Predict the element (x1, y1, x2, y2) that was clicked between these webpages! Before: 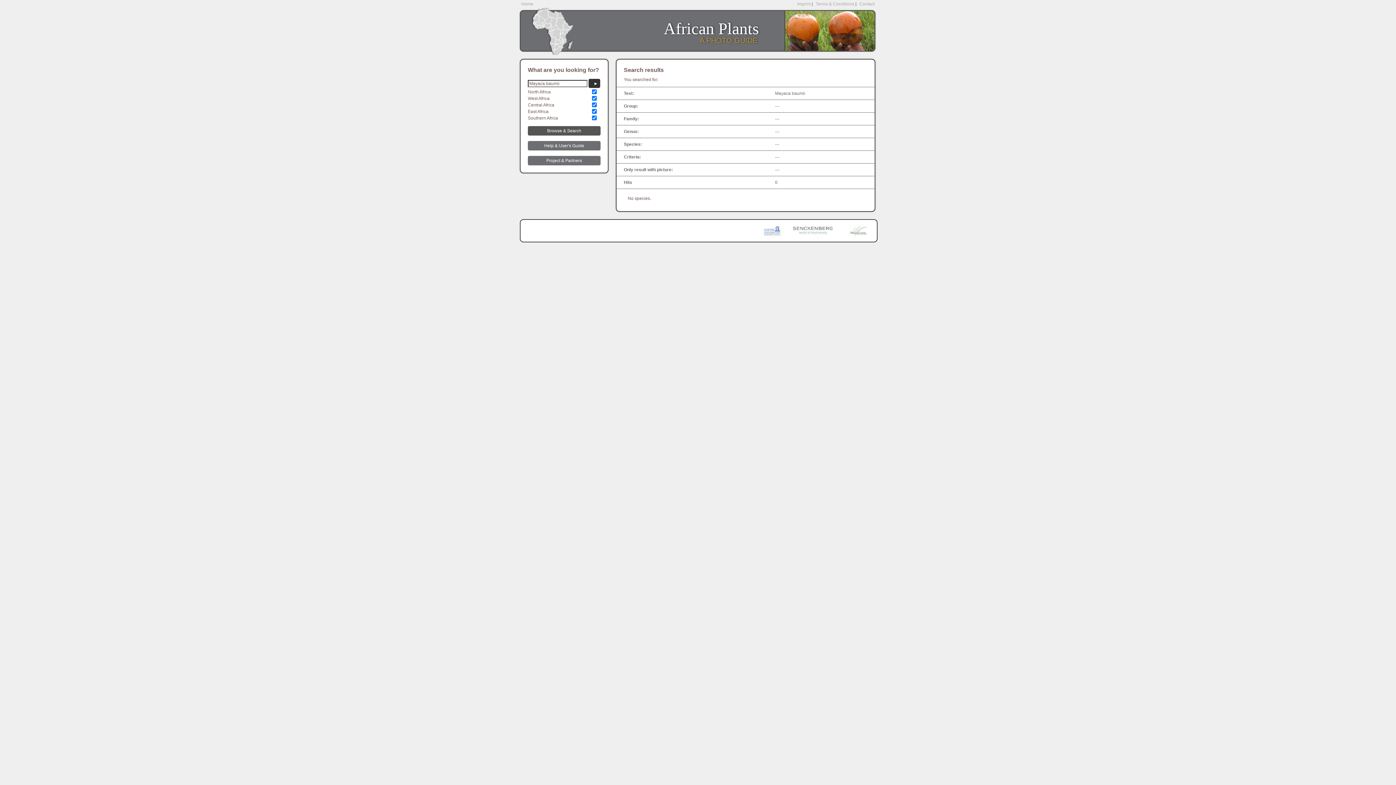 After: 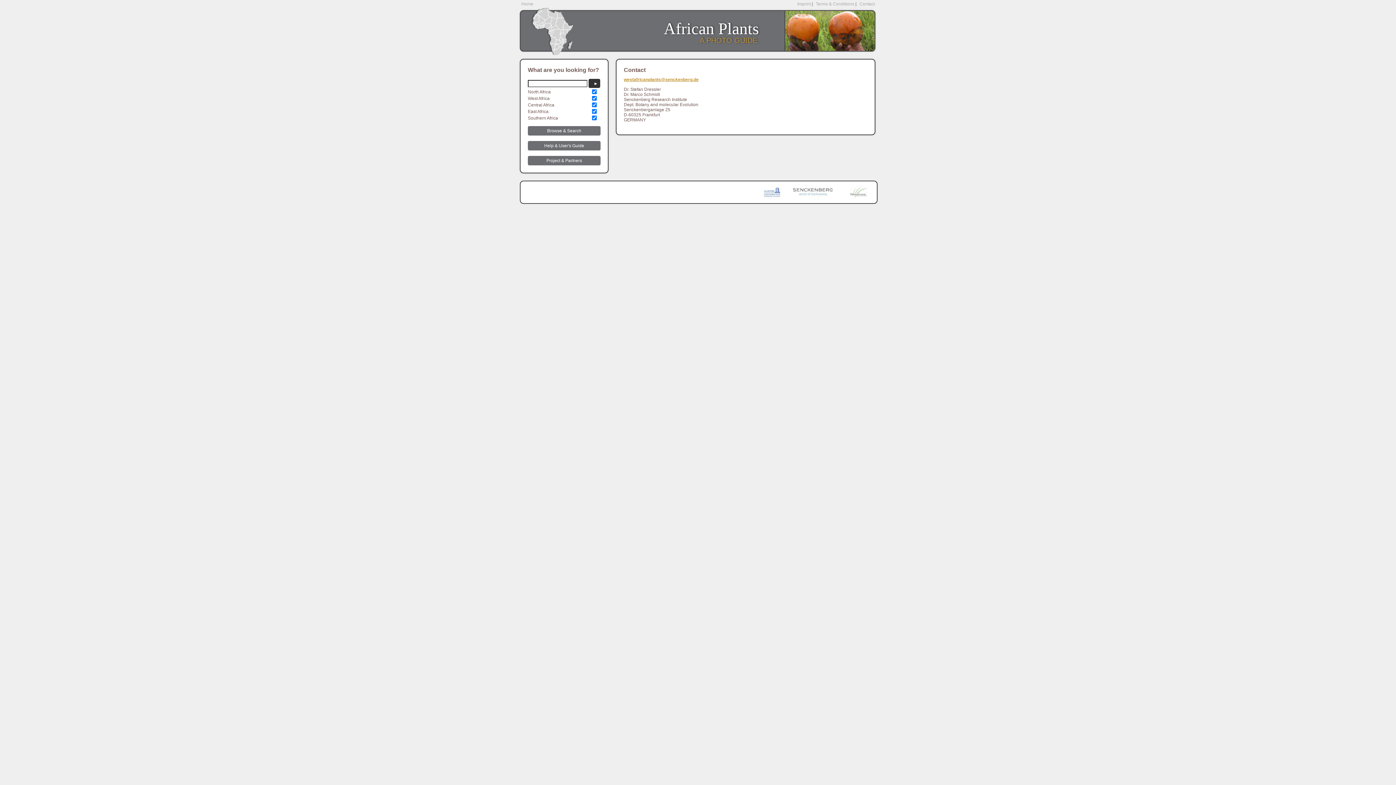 Action: label: Contact bbox: (859, 1, 874, 6)